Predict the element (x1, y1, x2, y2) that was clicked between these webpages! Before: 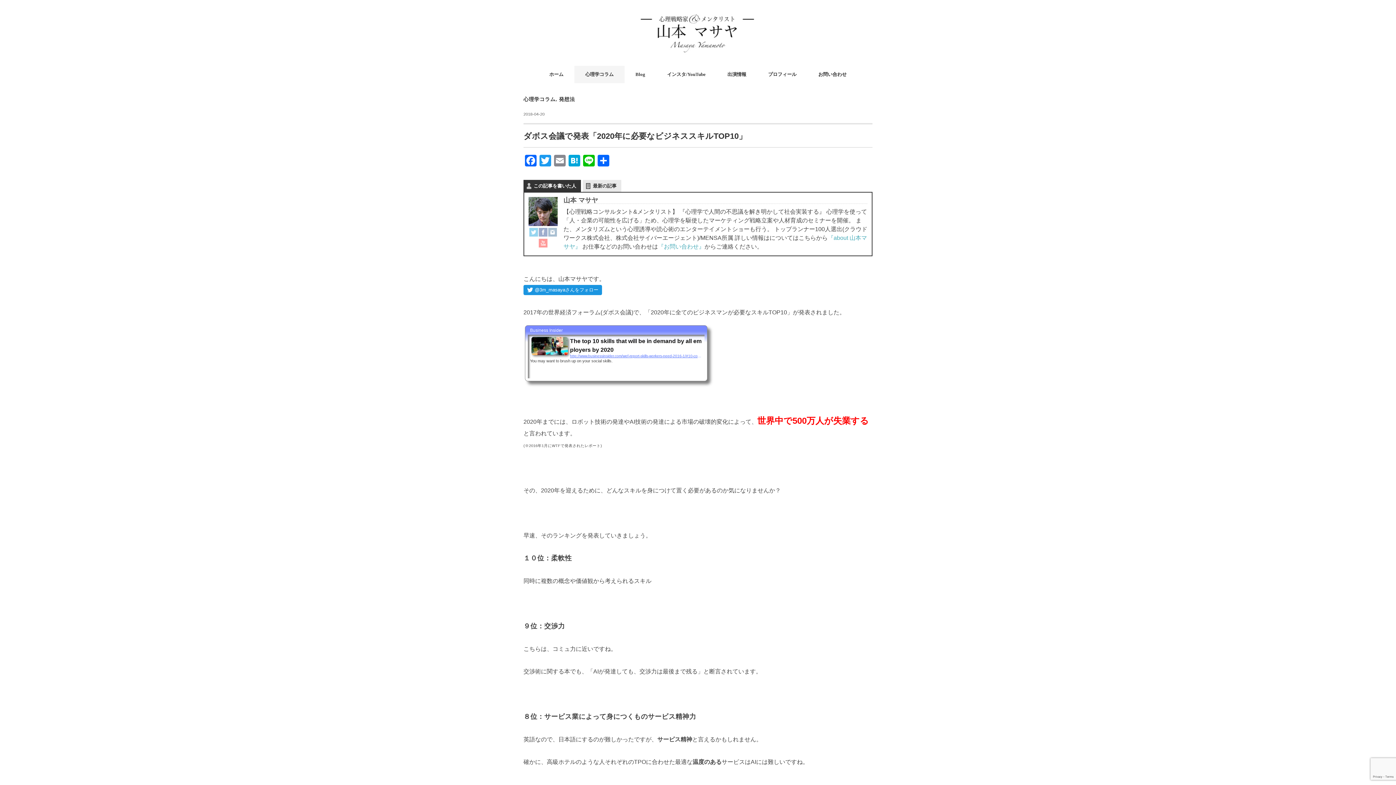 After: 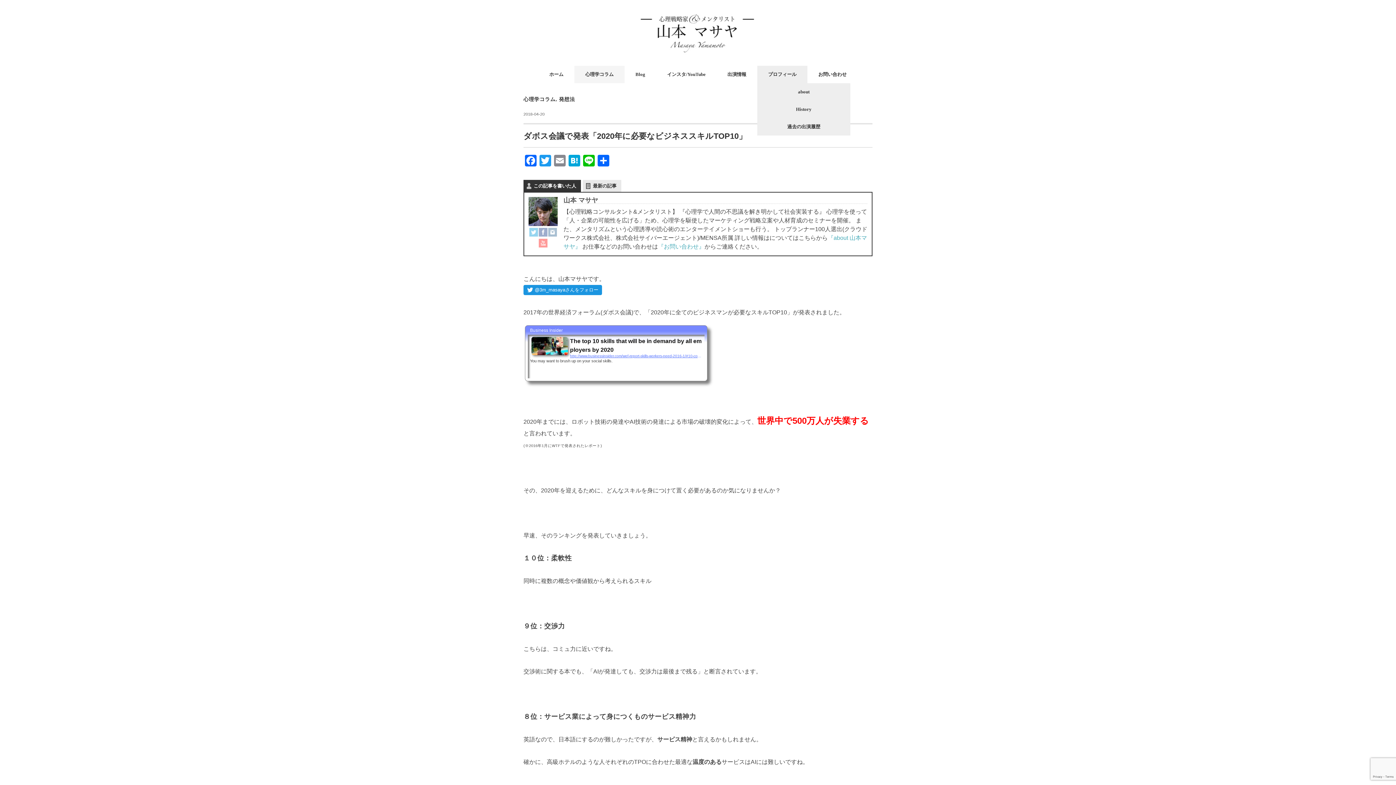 Action: label: プロフィール bbox: (757, 65, 807, 83)